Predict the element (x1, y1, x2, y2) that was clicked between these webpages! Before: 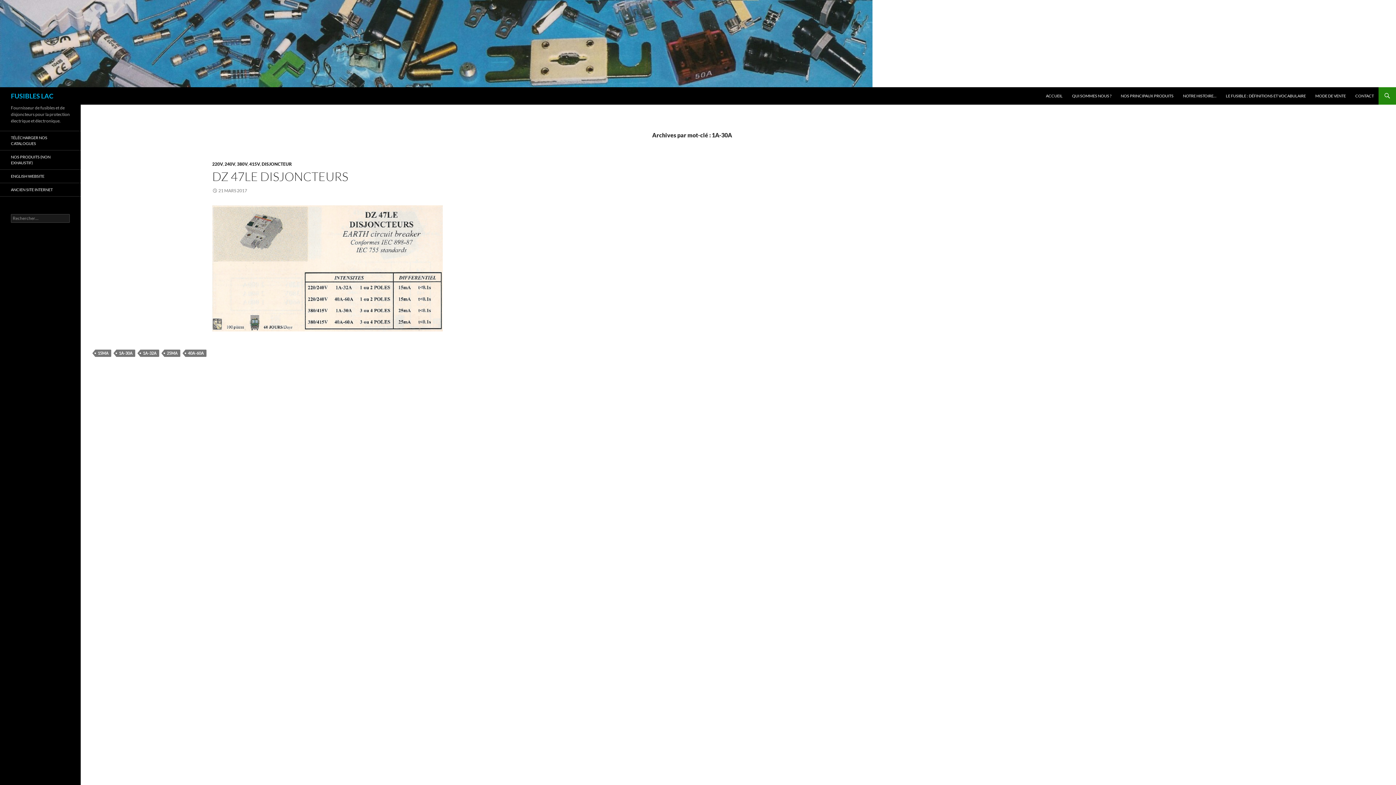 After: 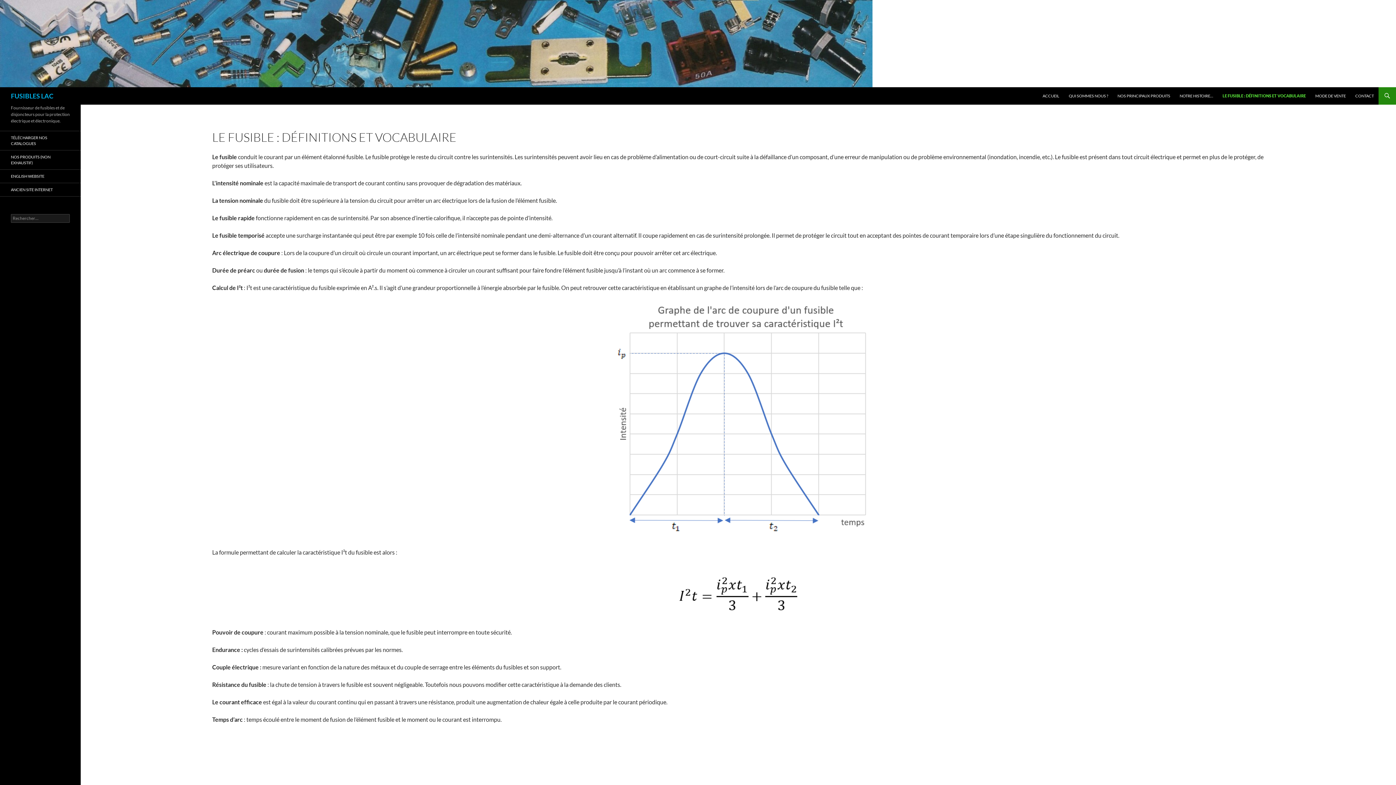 Action: label: LE FUSIBLE : DÉFINITIONS ET VOCABULAIRE bbox: (1221, 87, 1310, 104)